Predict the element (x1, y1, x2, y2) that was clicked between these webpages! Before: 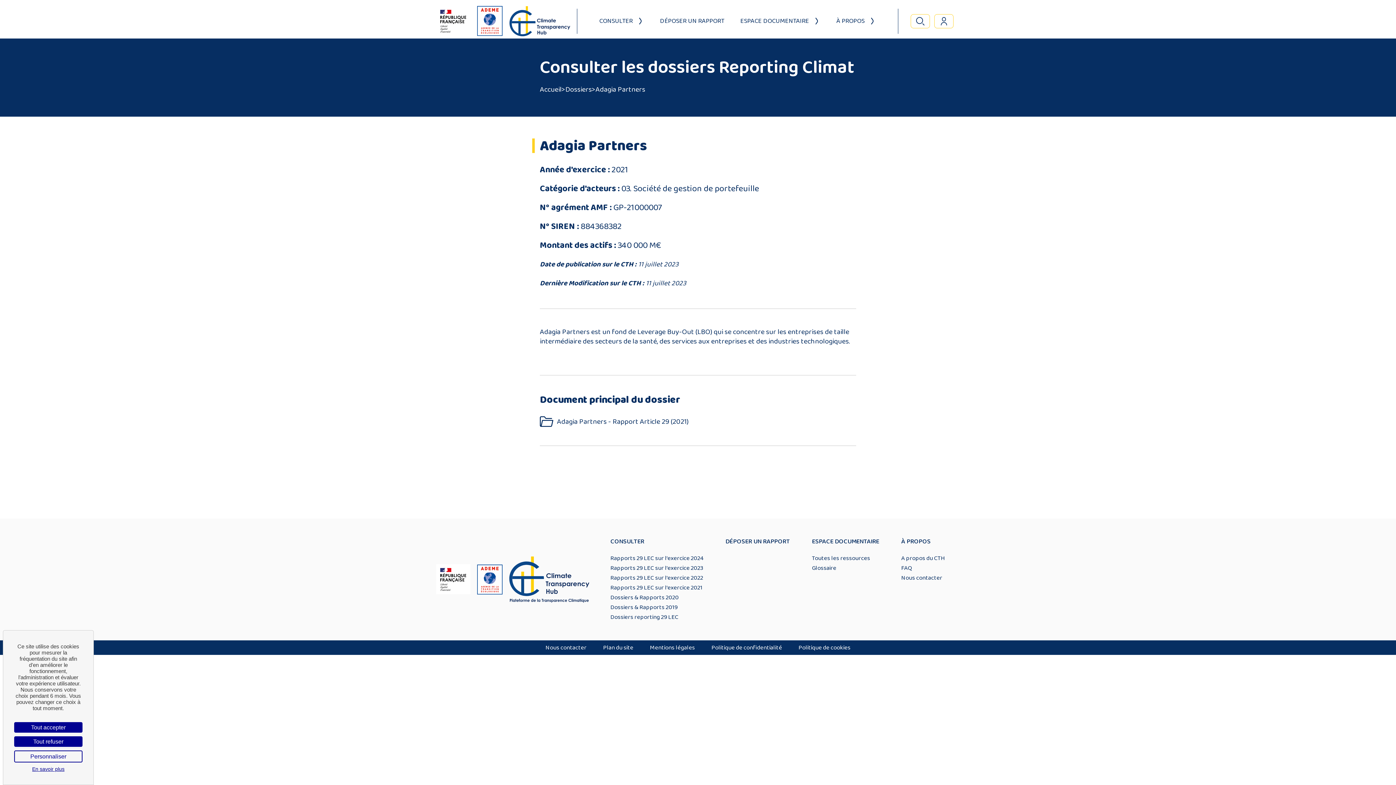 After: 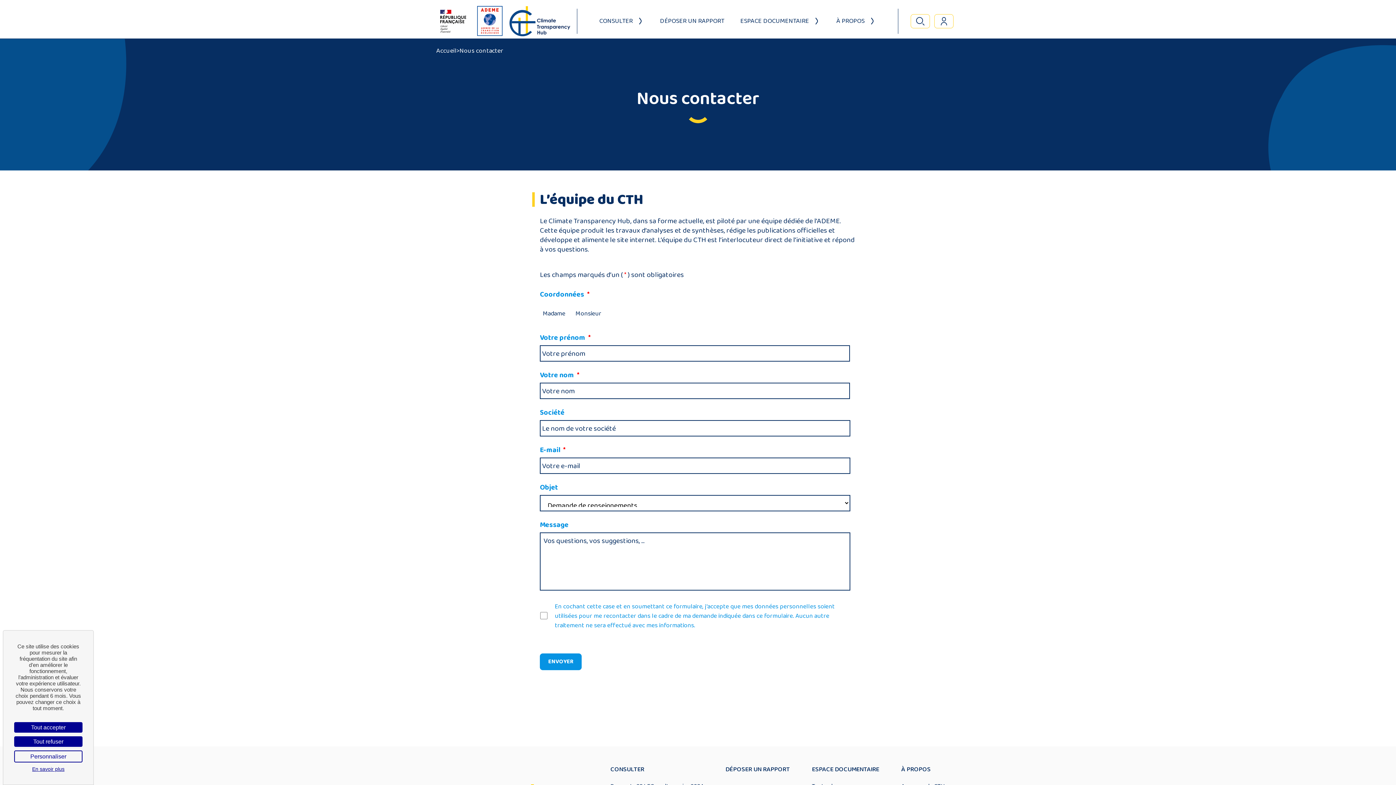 Action: label: Nous contacter bbox: (901, 573, 942, 582)